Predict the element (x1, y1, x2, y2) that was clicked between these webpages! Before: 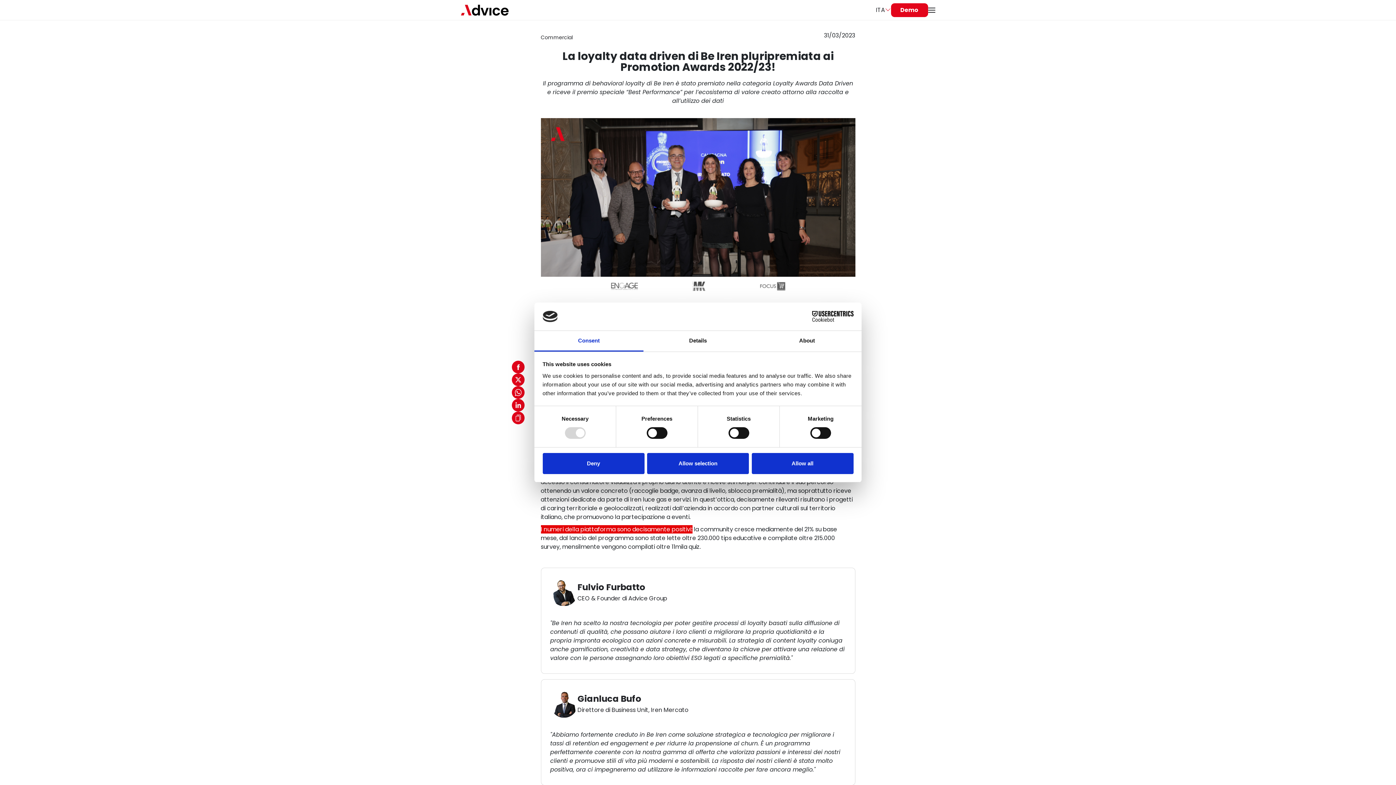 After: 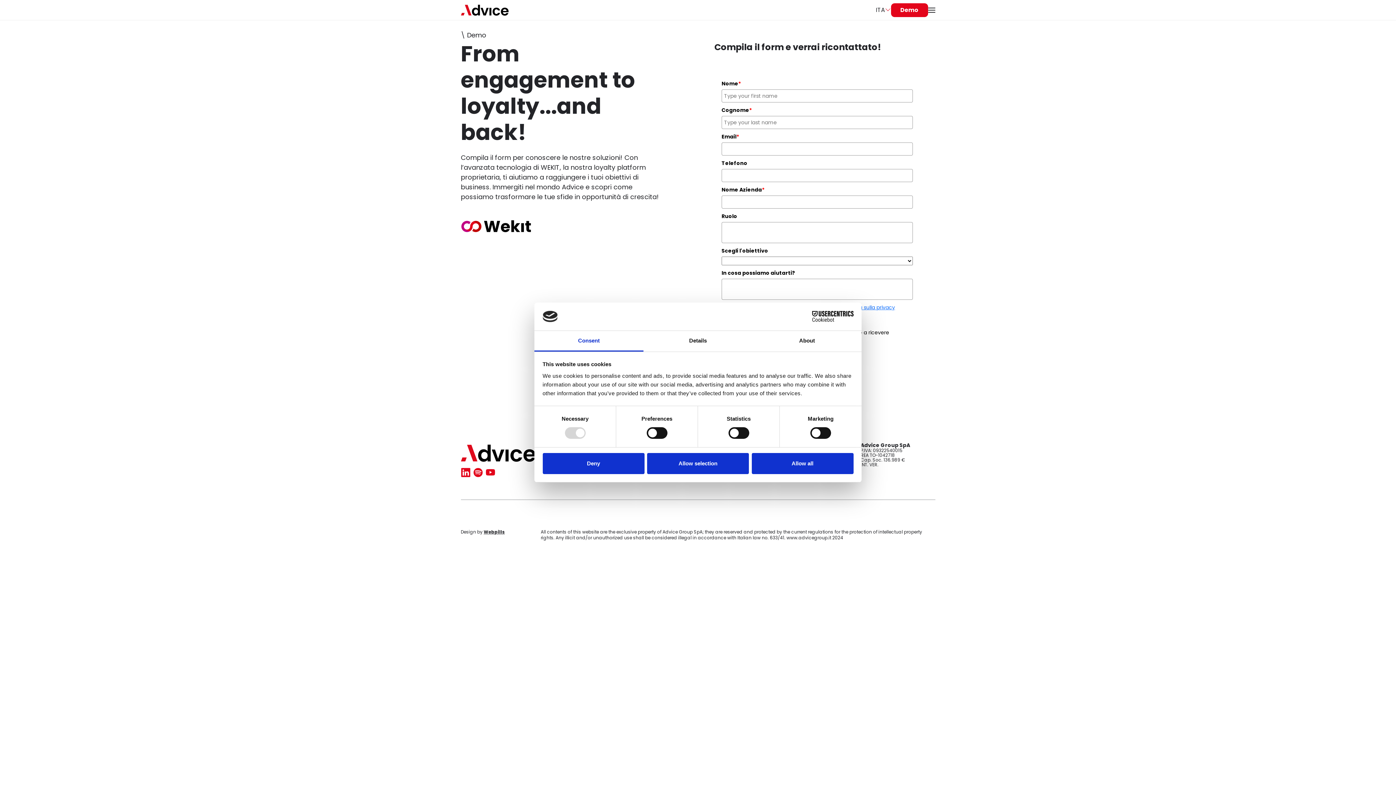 Action: bbox: (891, 3, 928, 16) label: Demo